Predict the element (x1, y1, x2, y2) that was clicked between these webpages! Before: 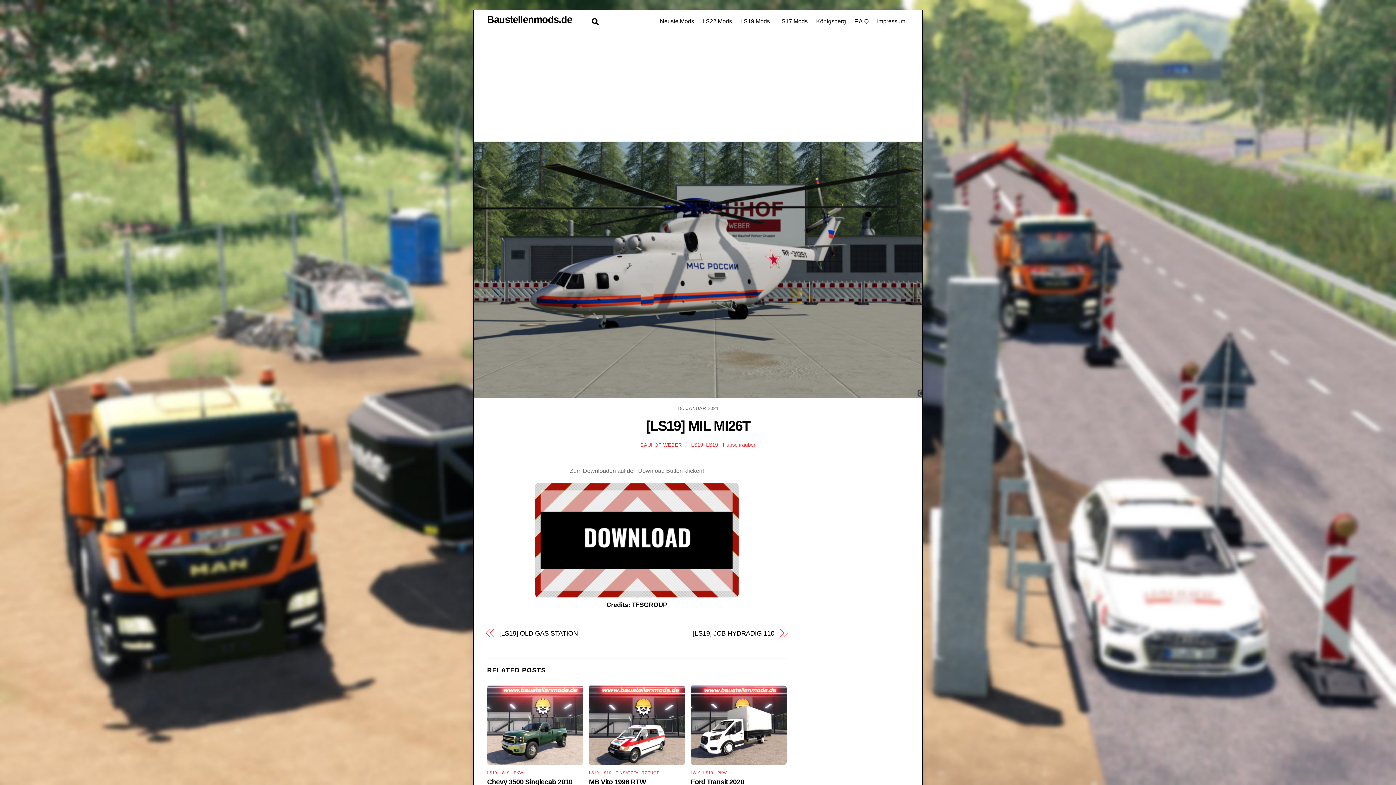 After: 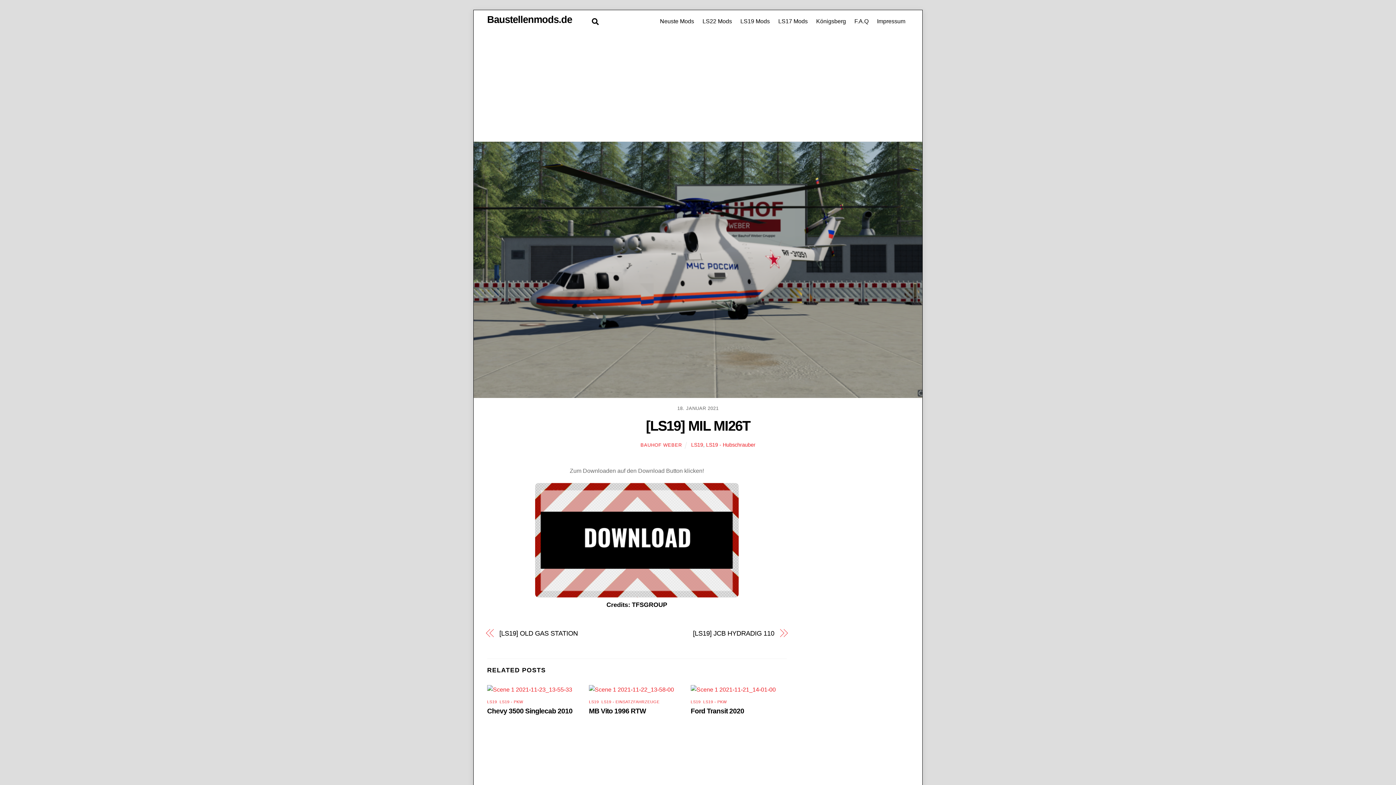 Action: bbox: (473, 390, 922, 396)